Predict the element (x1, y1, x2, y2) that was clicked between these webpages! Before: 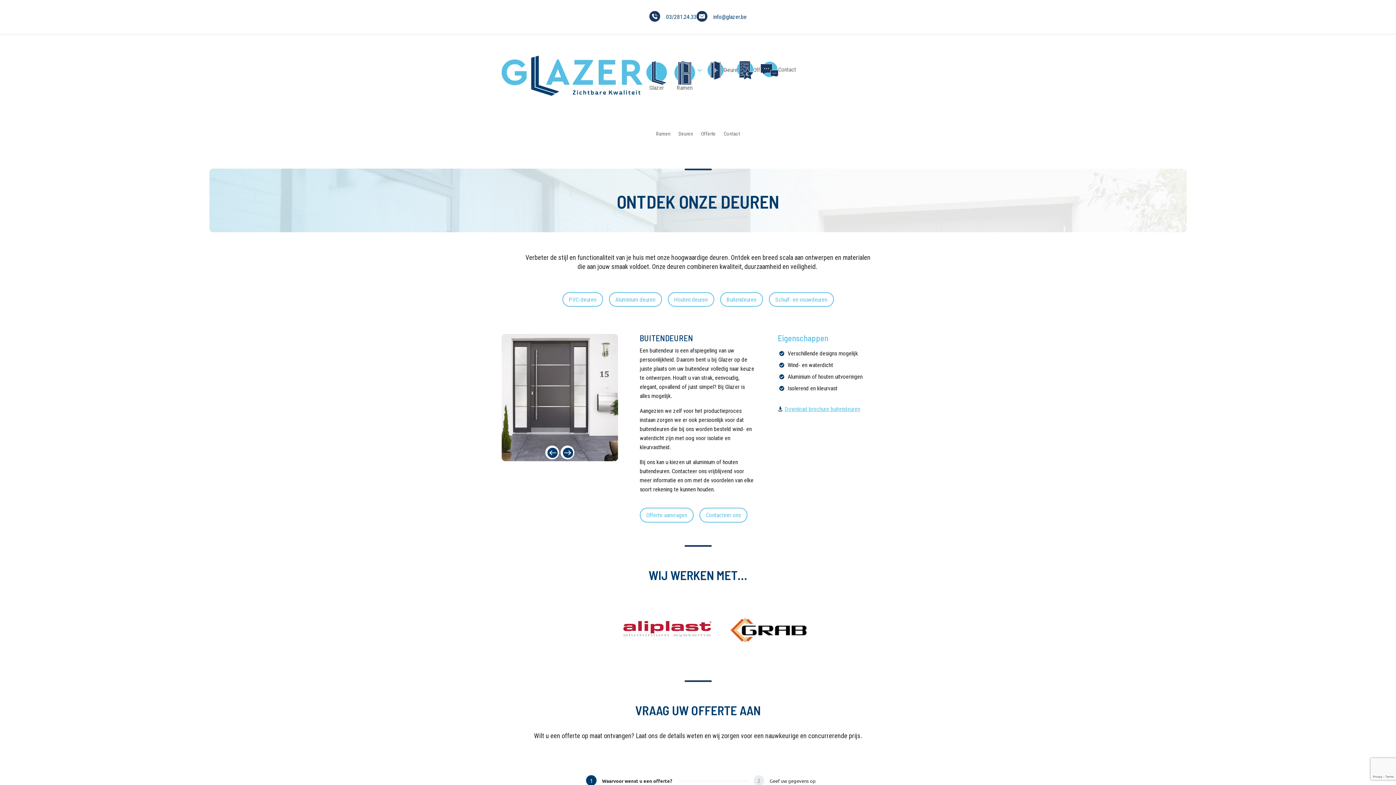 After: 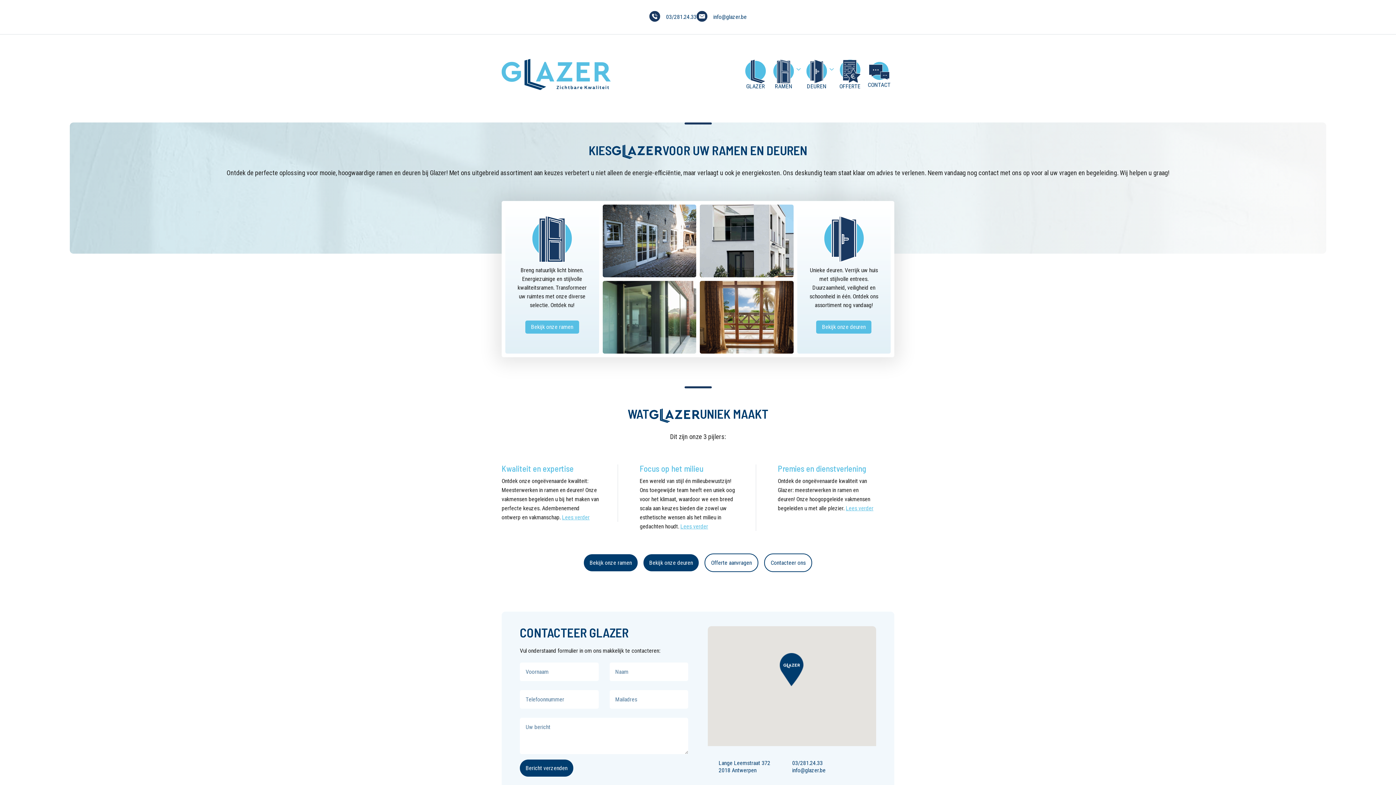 Action: bbox: (642, 57, 670, 94) label: Glazer